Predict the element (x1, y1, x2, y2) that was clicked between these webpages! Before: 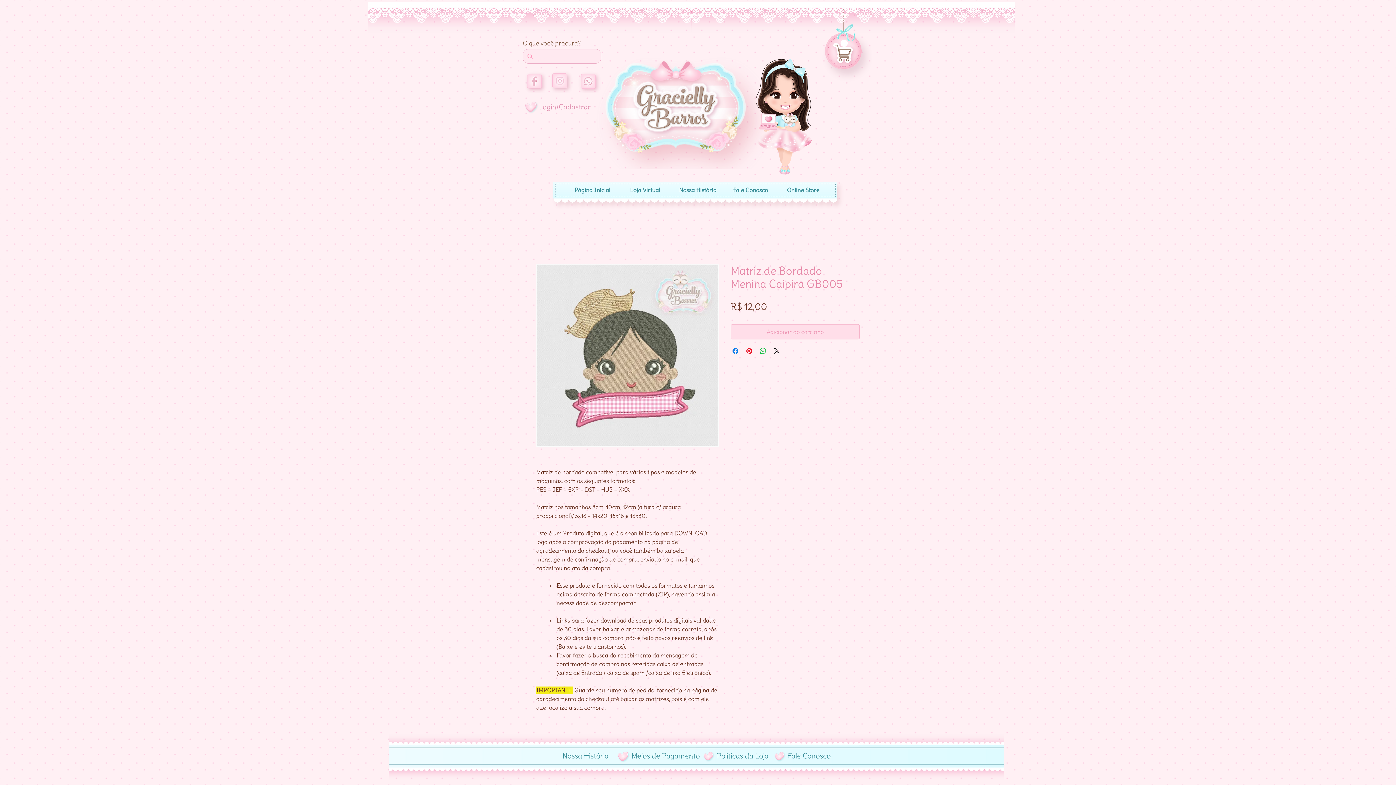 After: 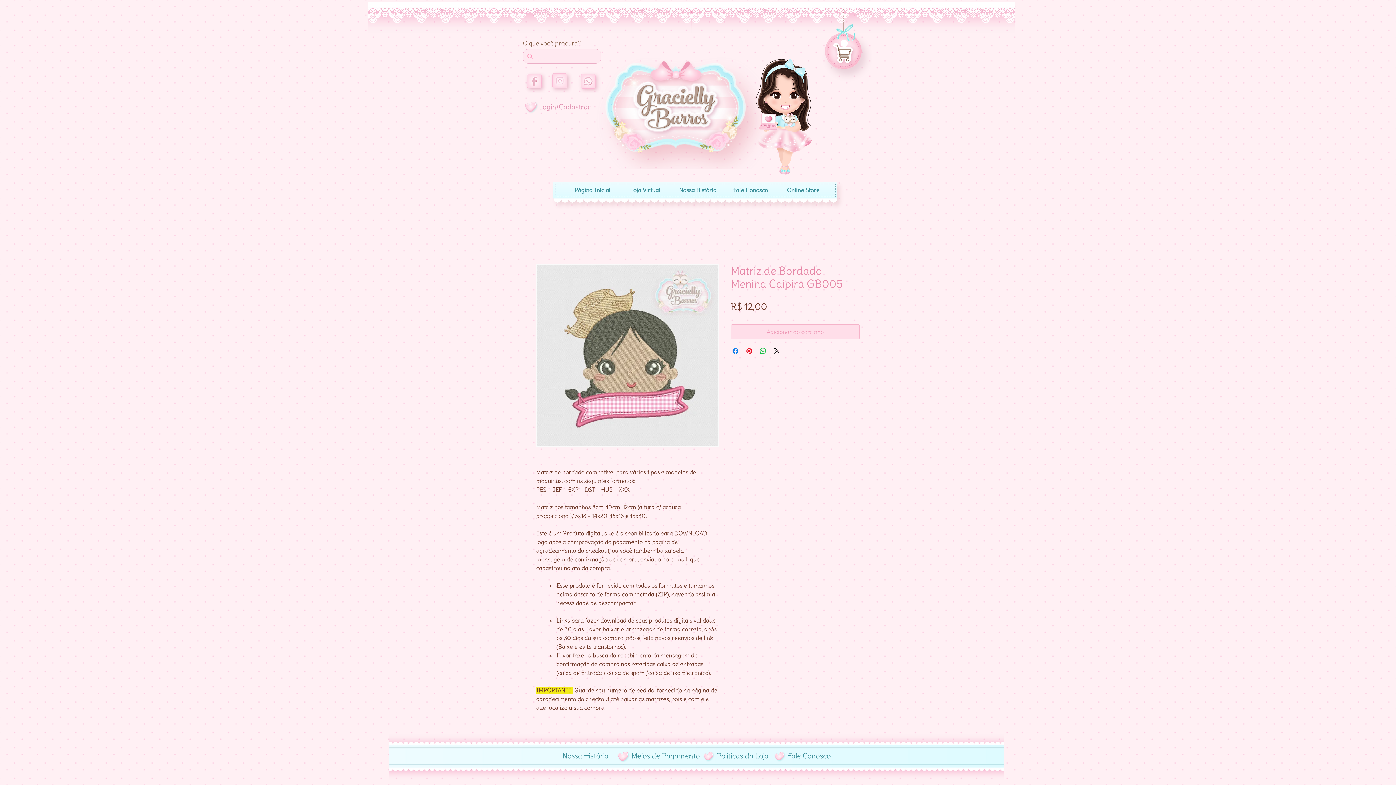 Action: bbox: (522, 70, 547, 92)